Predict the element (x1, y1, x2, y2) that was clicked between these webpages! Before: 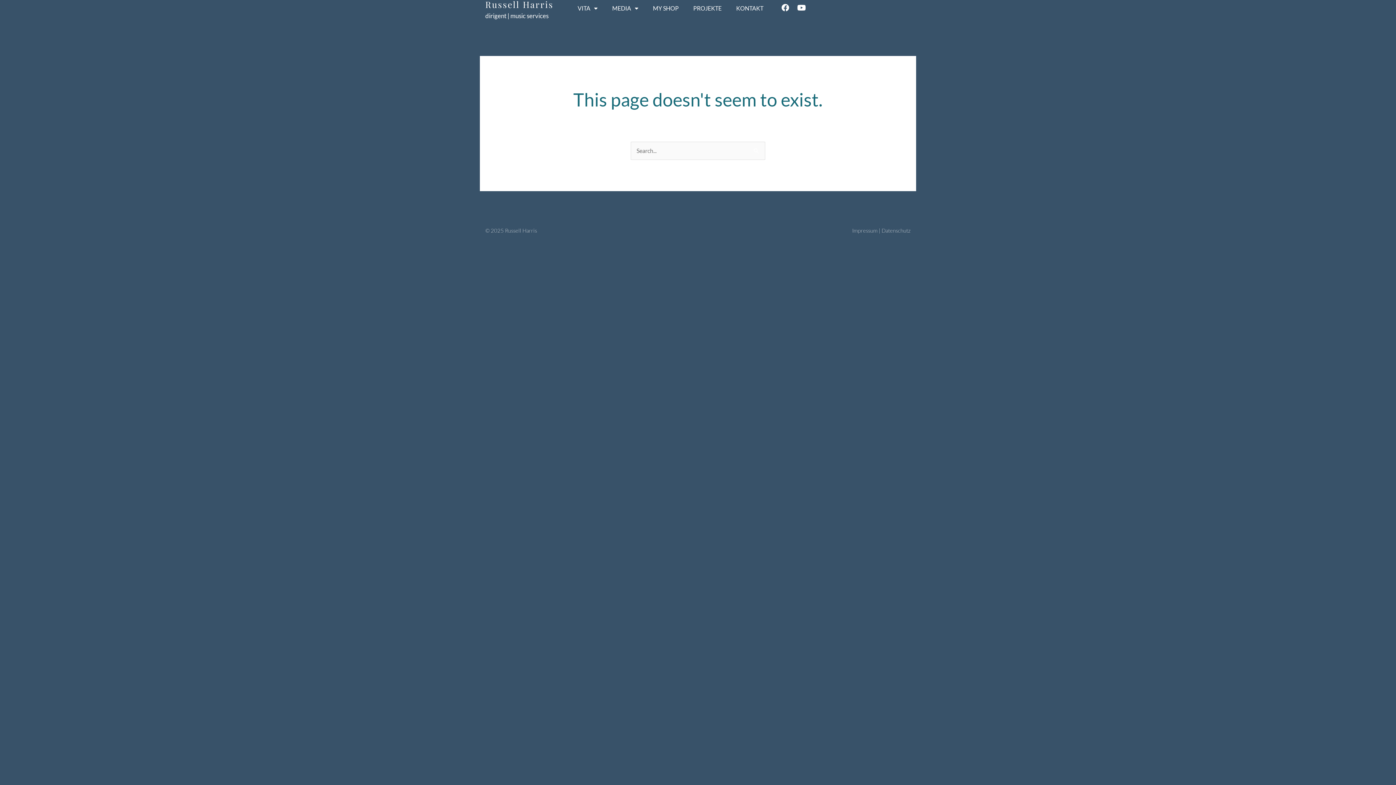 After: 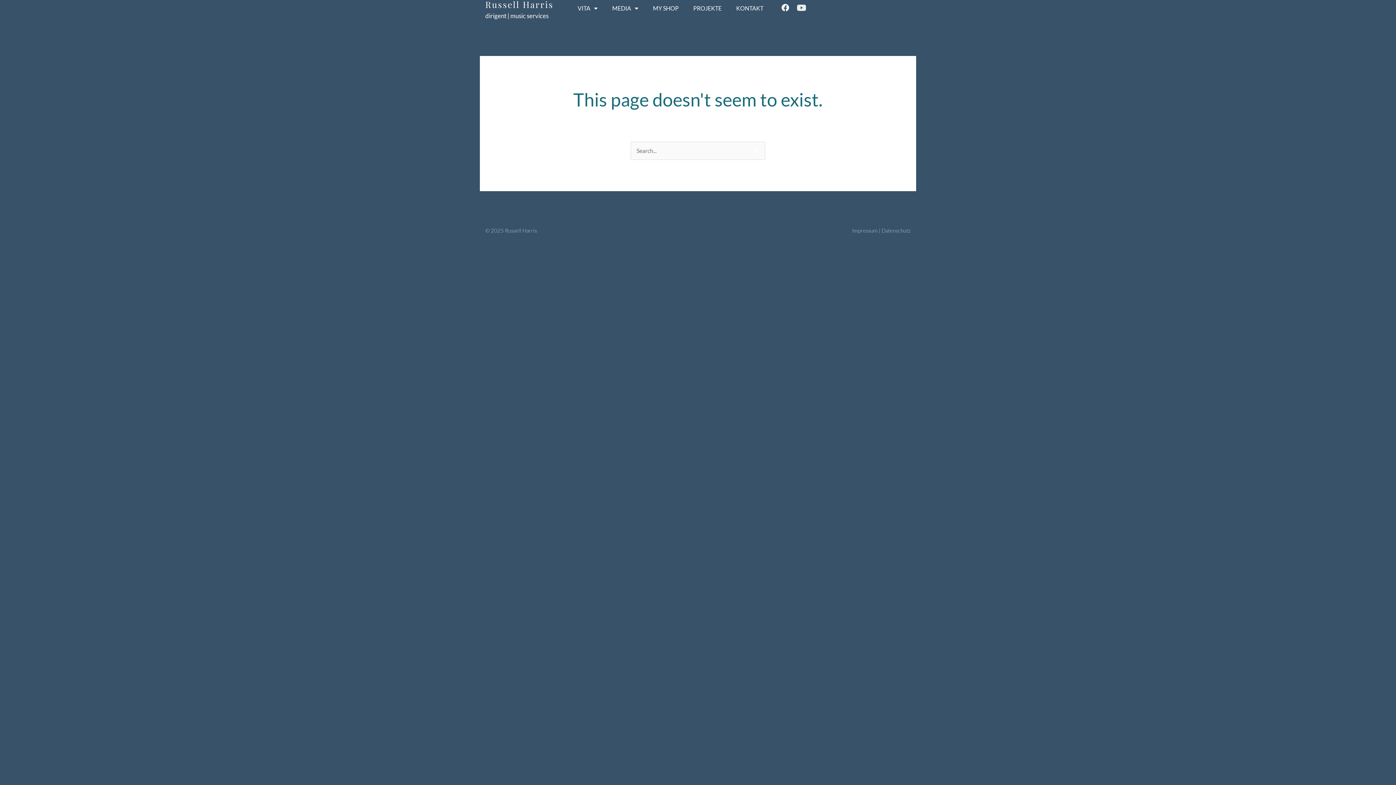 Action: label: Youtube bbox: (794, 0, 809, 15)